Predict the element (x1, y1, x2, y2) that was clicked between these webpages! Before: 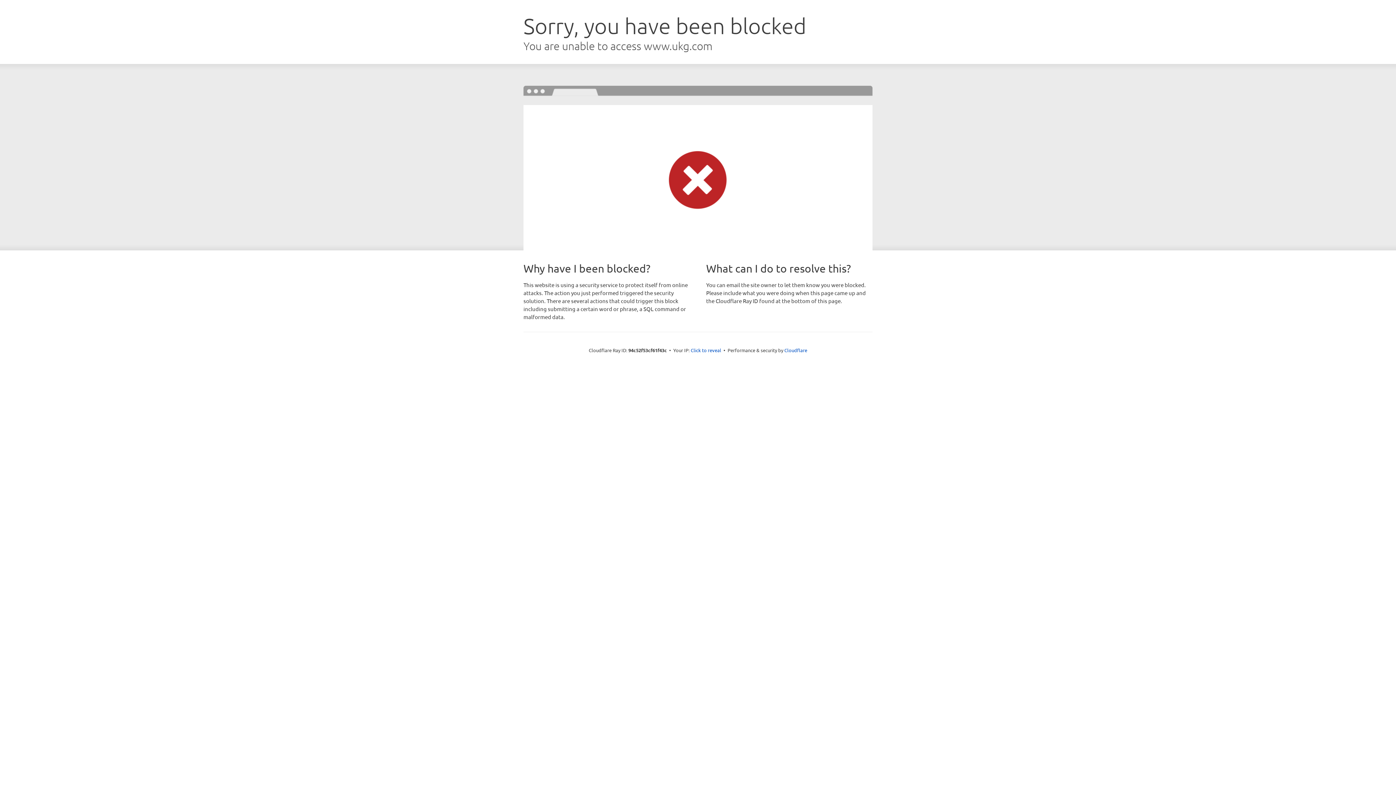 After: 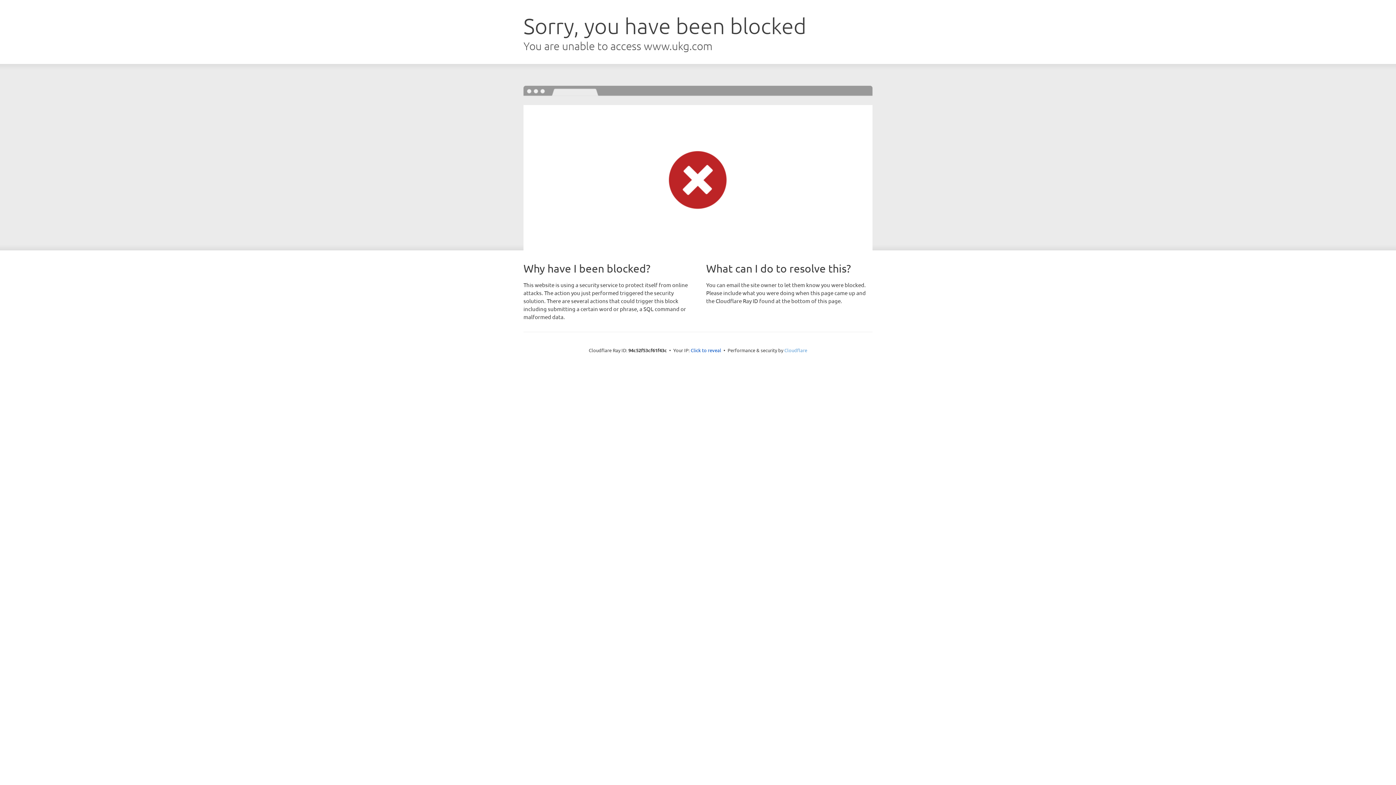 Action: label: Cloudflare bbox: (784, 347, 807, 353)